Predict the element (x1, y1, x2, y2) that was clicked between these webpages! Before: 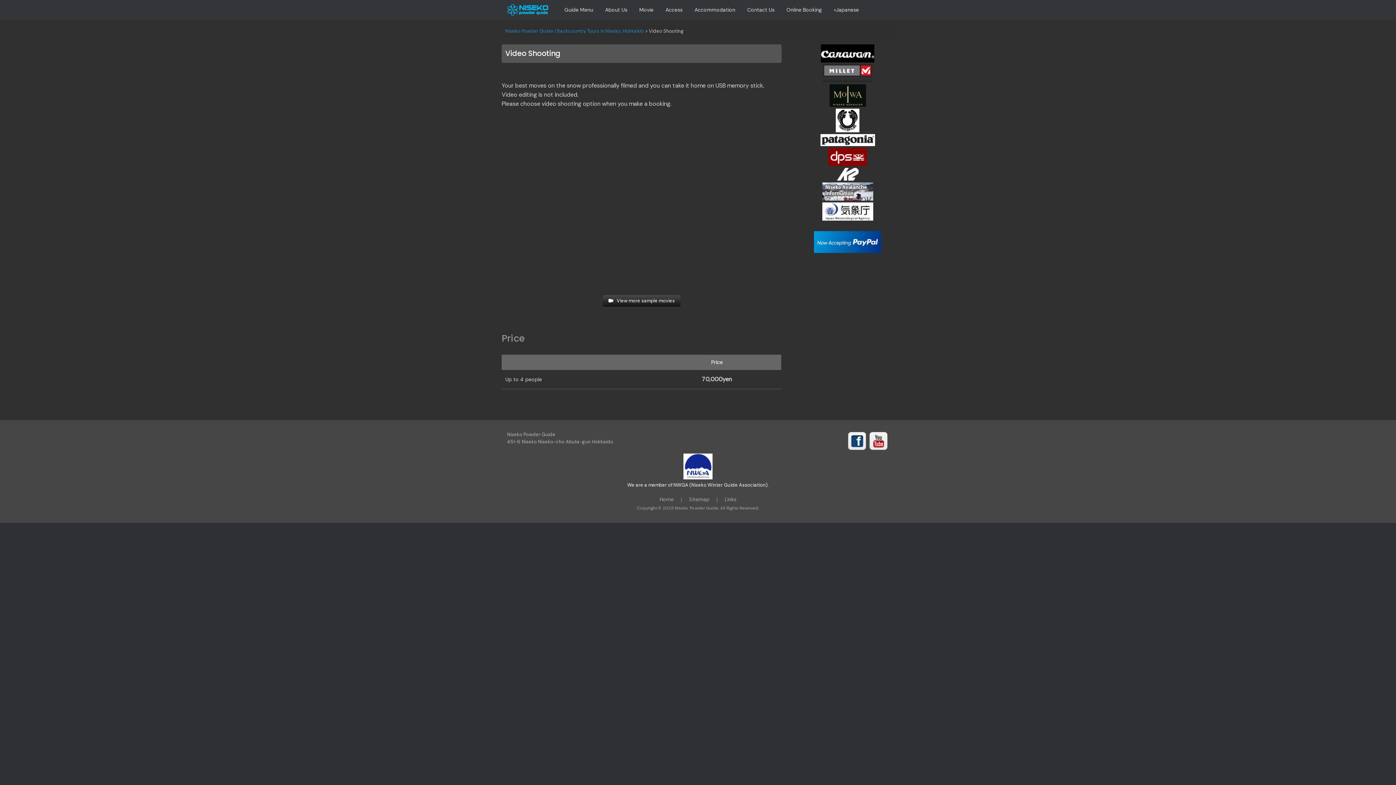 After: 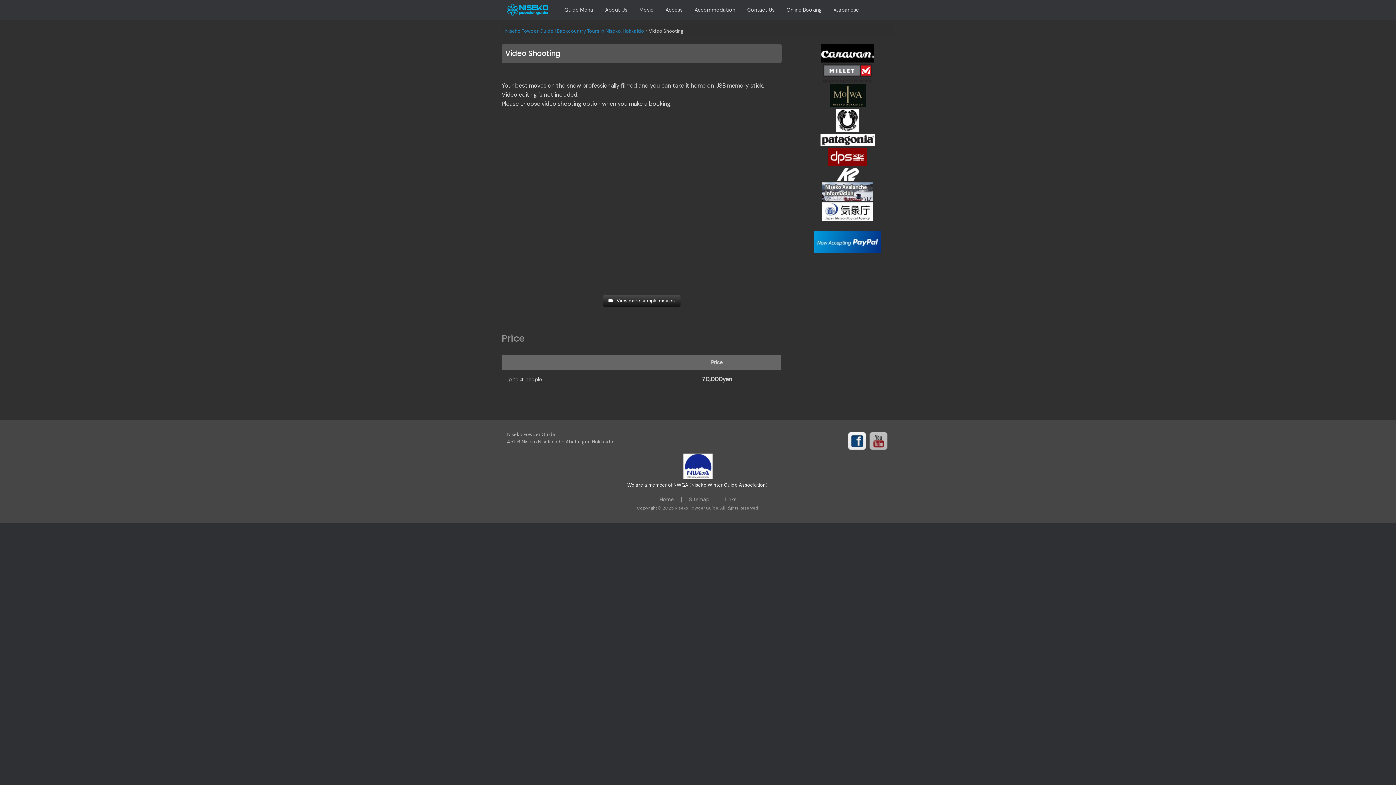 Action: bbox: (868, 447, 889, 453)